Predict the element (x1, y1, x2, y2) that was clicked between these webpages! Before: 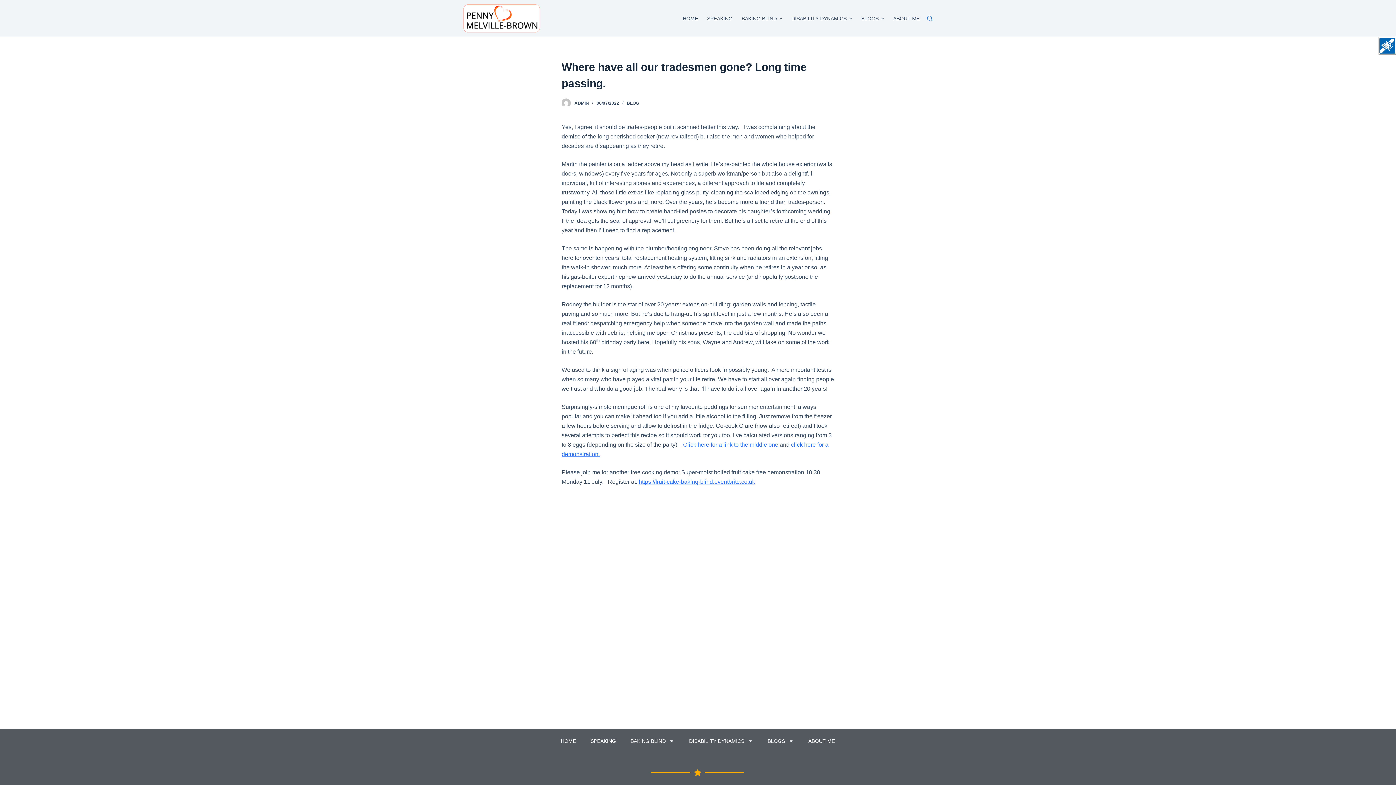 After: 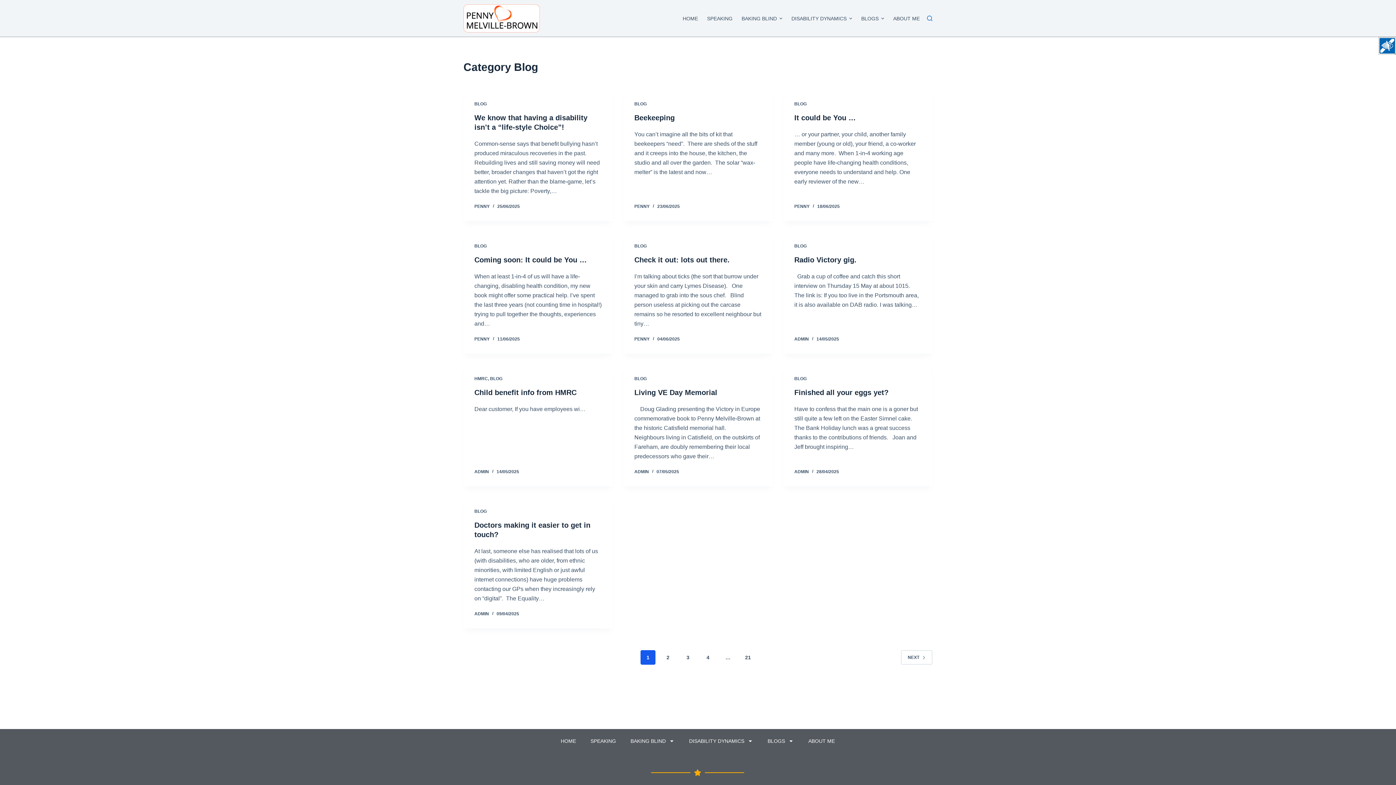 Action: bbox: (626, 100, 639, 105) label: BLOG